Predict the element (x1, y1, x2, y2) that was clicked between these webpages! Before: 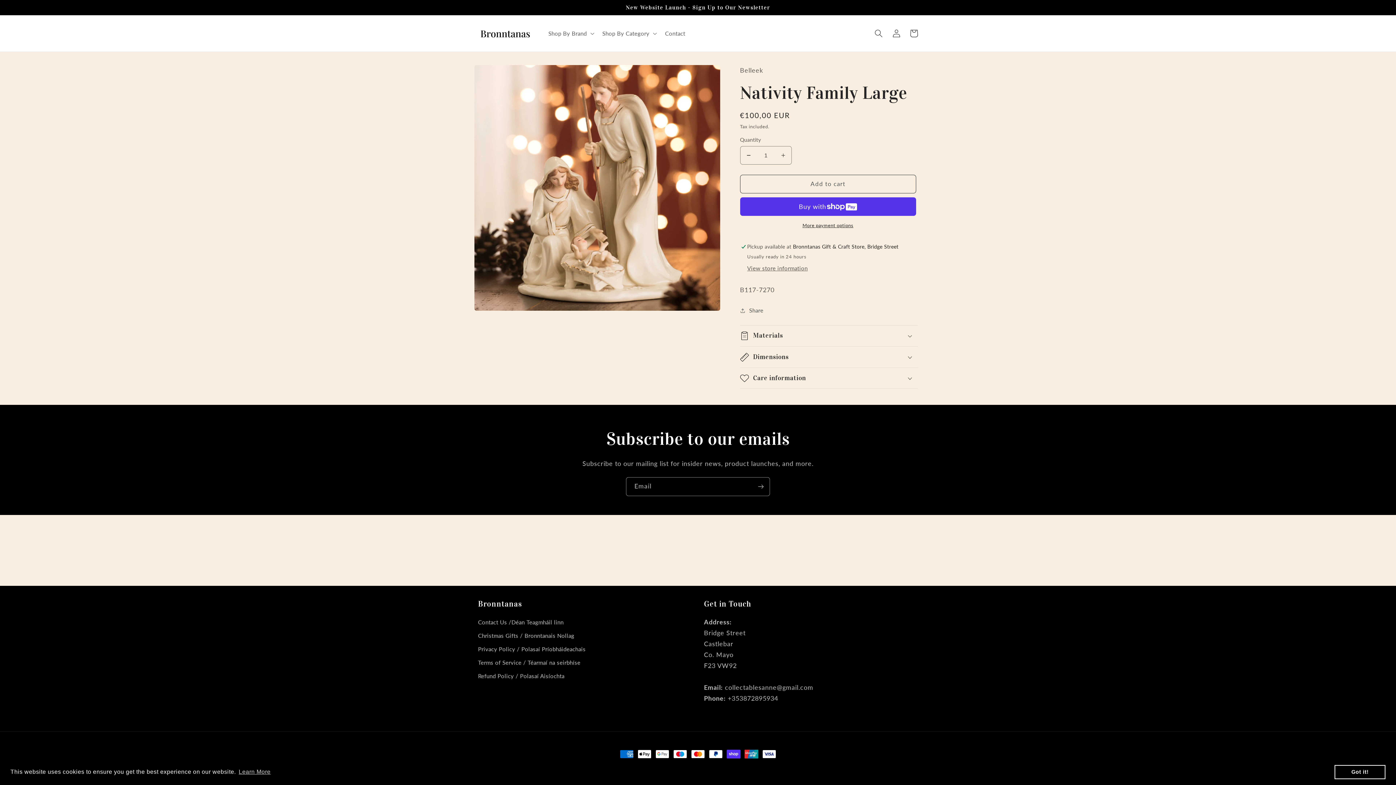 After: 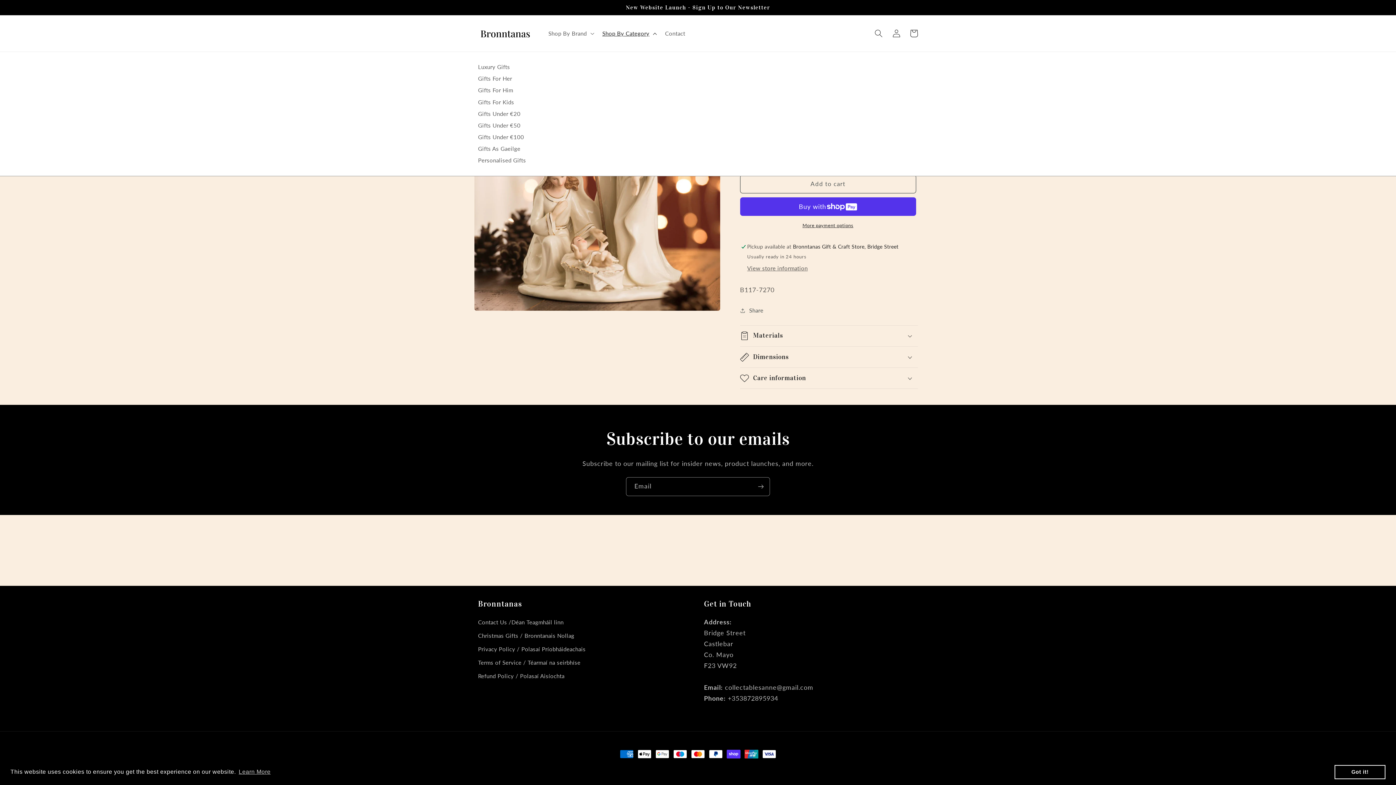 Action: bbox: (597, 25, 660, 41) label: Shop By Category